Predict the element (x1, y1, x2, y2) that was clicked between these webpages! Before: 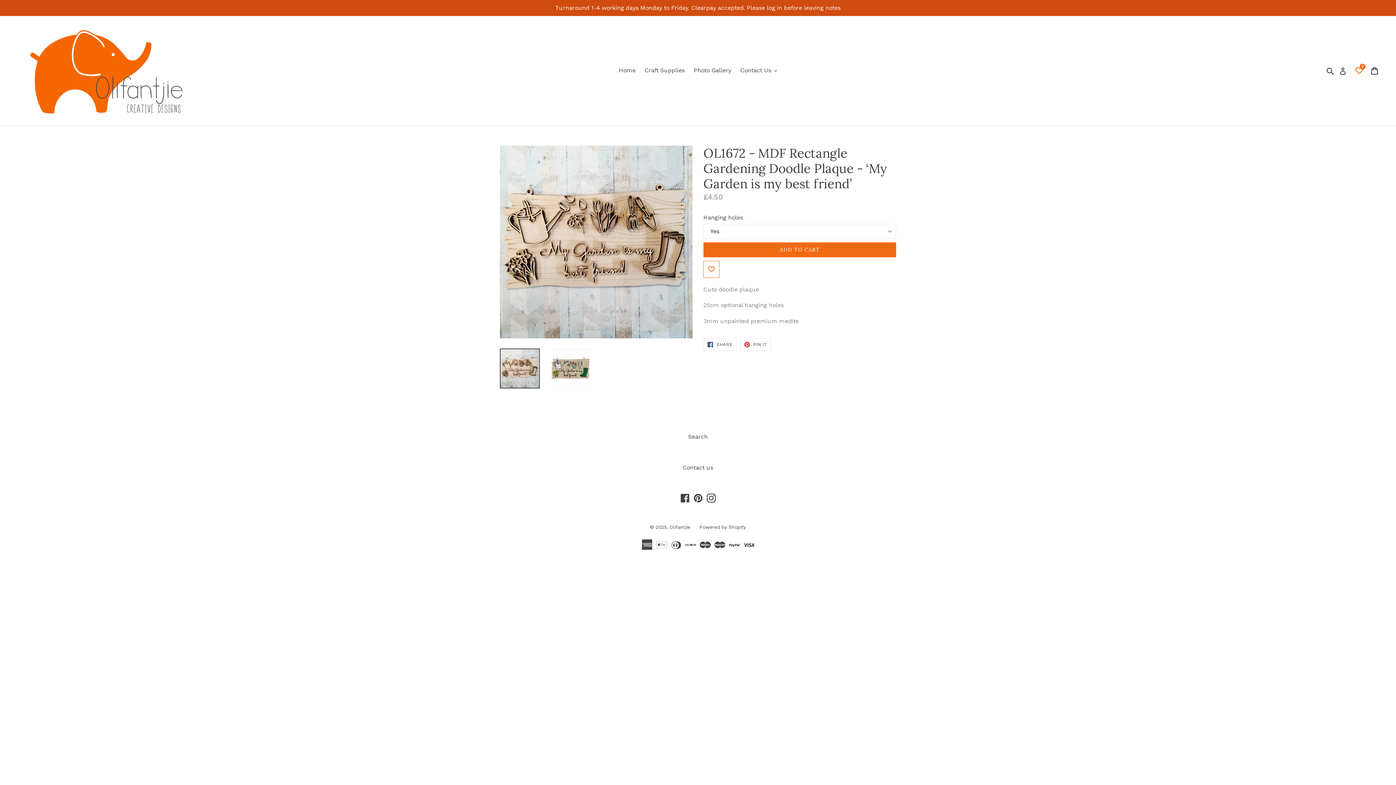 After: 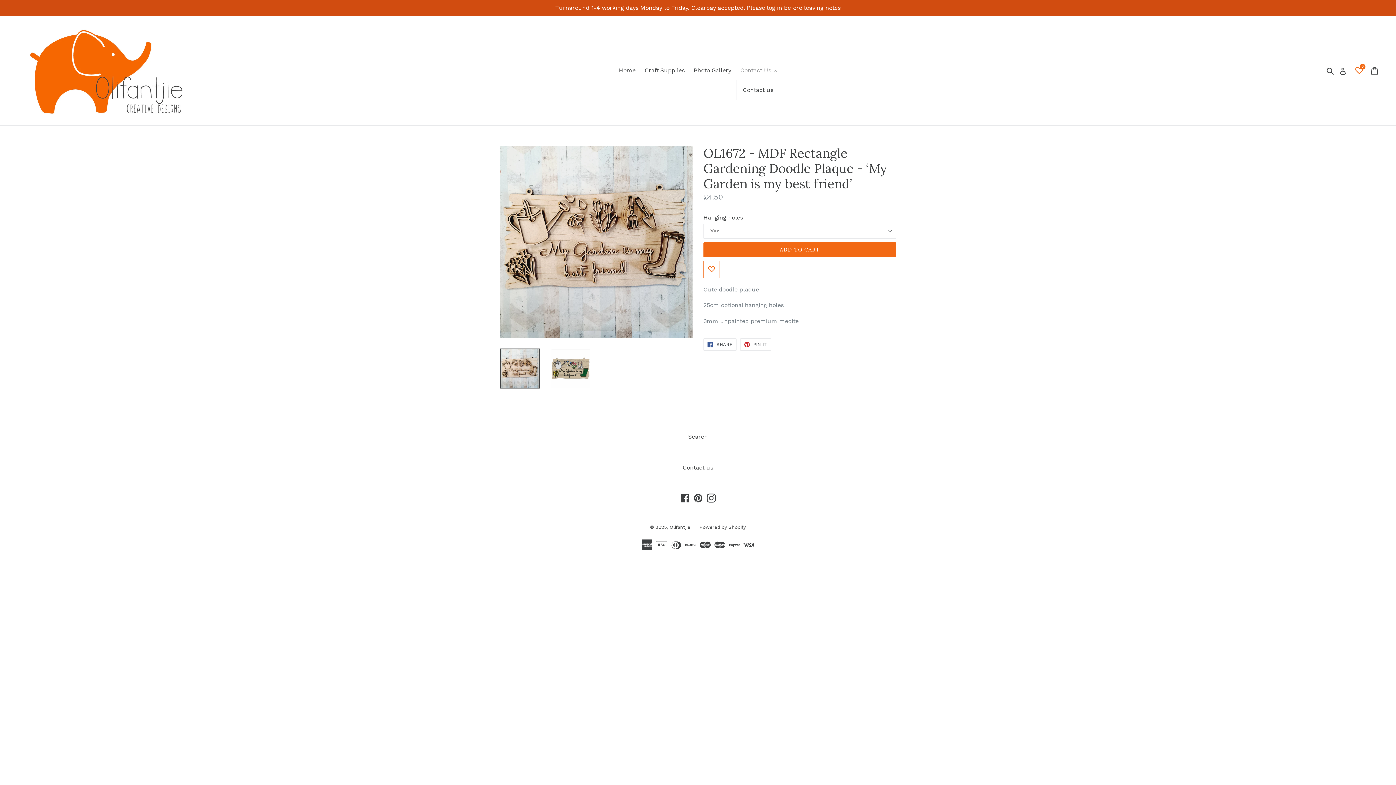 Action: bbox: (736, 65, 780, 76) label: Contact Us 
expand